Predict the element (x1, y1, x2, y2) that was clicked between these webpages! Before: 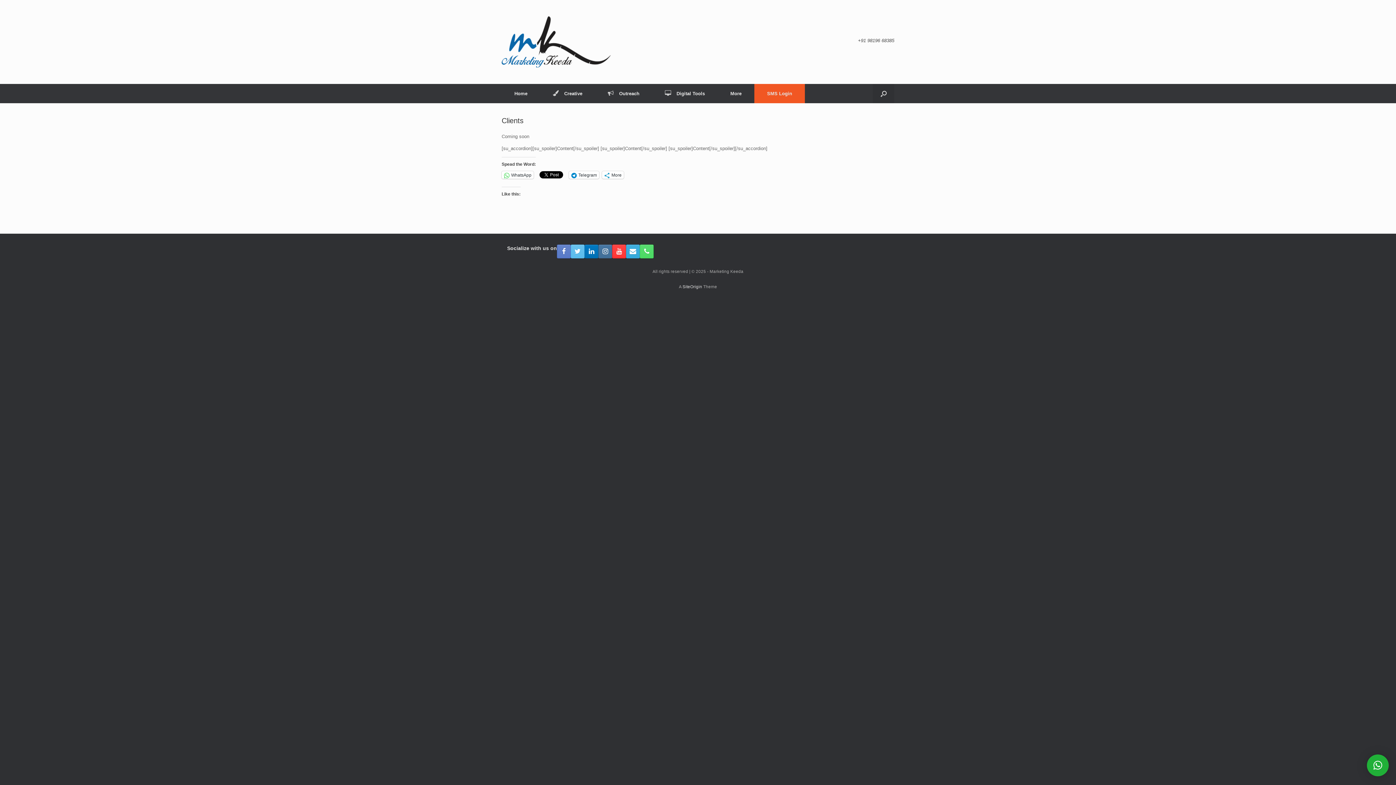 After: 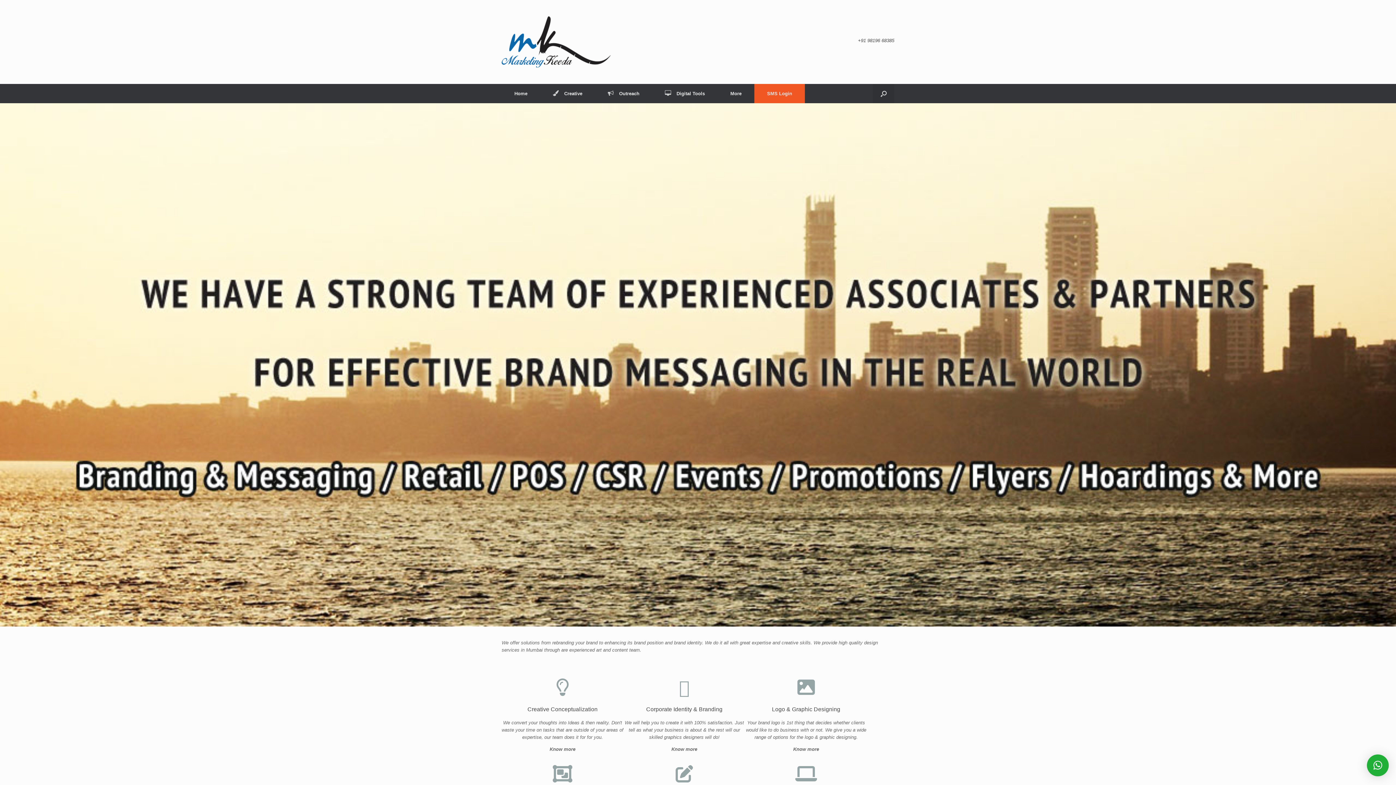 Action: label: Creative bbox: (540, 84, 595, 103)